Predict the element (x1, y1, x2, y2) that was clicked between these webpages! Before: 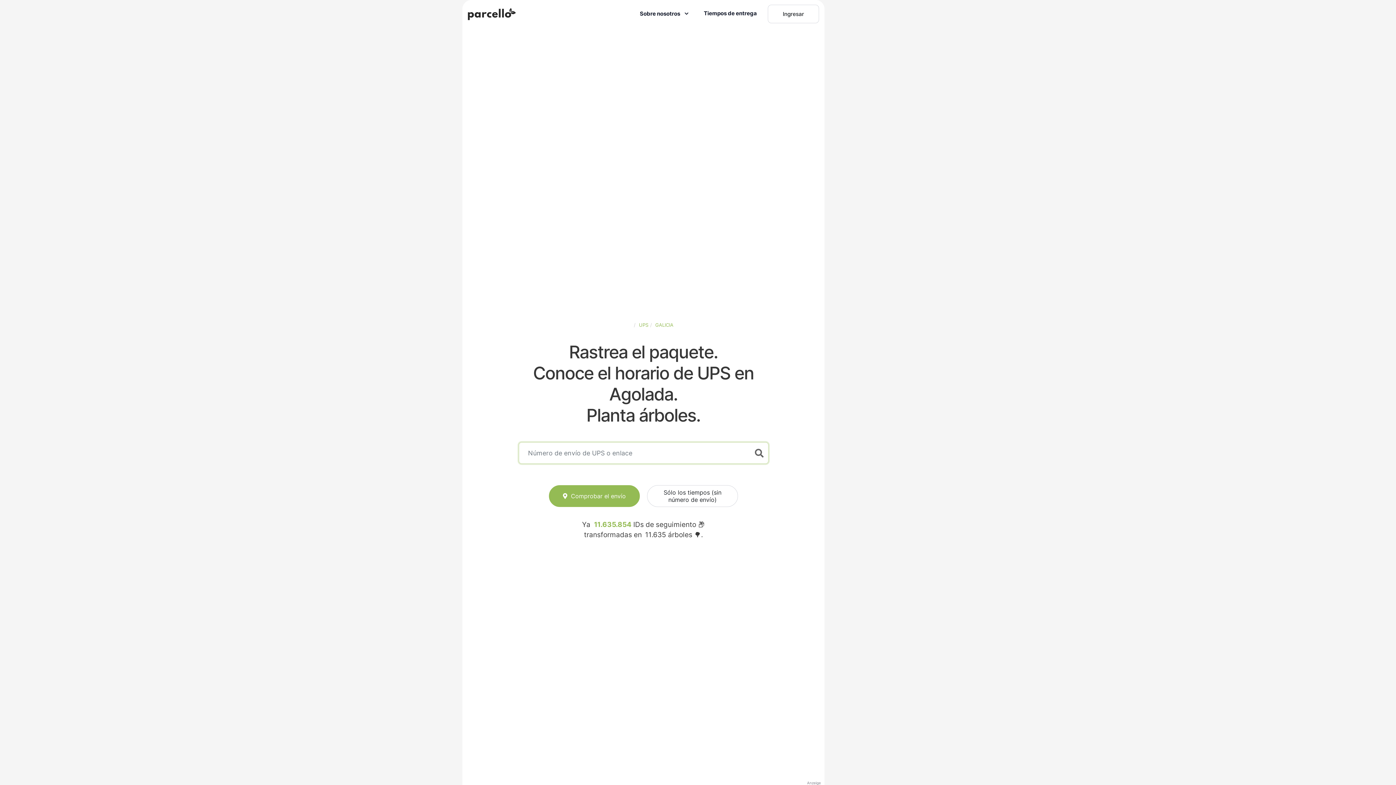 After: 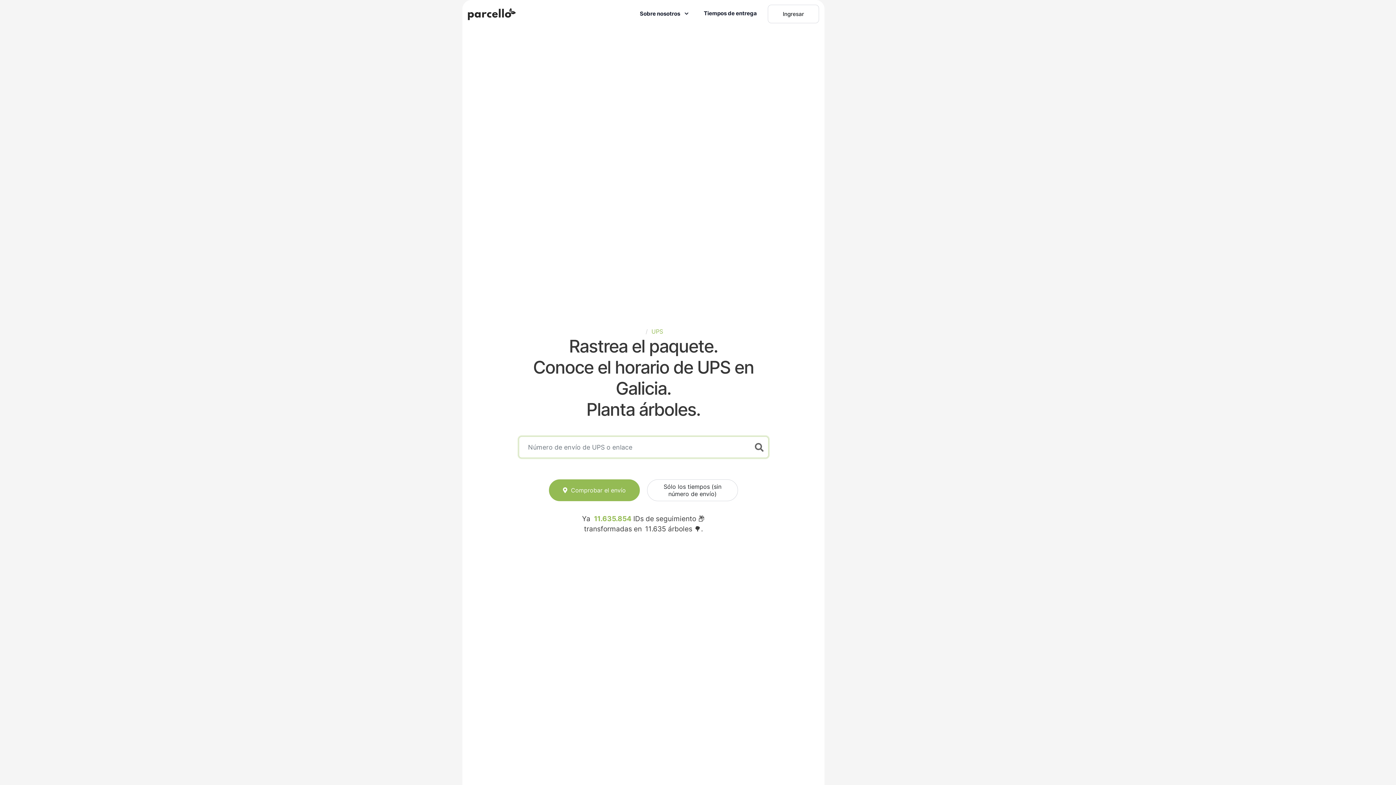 Action: label: GALICIA bbox: (655, 322, 673, 327)